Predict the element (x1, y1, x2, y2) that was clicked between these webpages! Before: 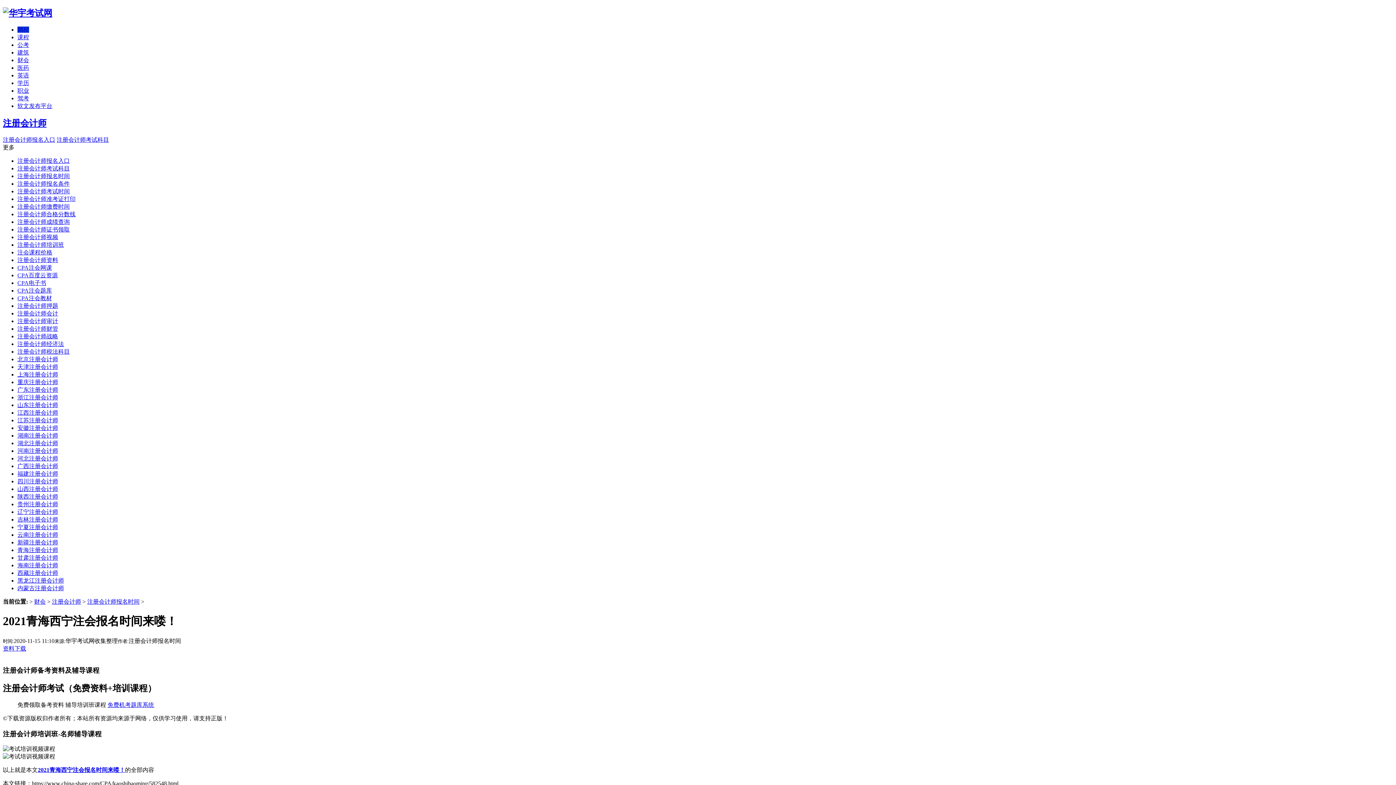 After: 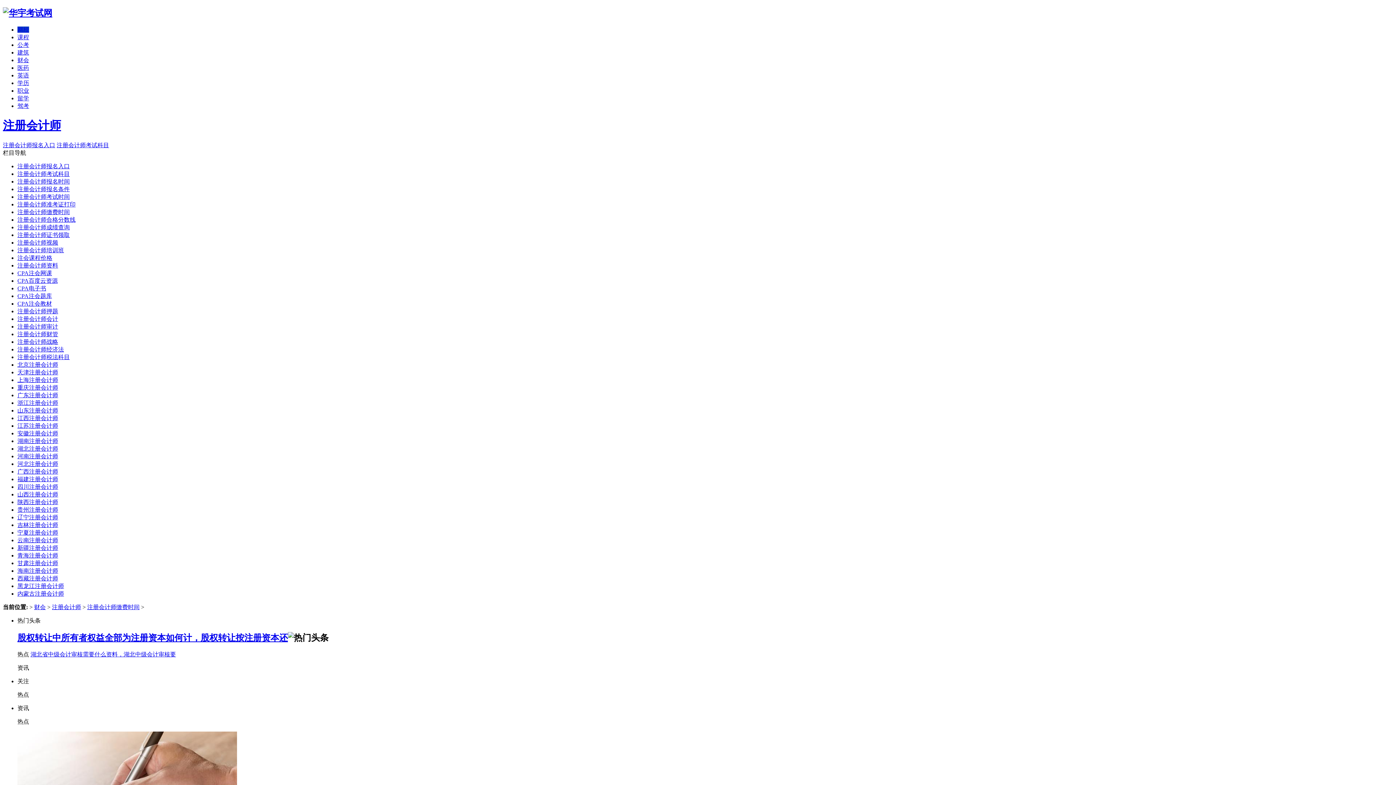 Action: label: 注册会计师缴费时间 bbox: (17, 203, 69, 209)